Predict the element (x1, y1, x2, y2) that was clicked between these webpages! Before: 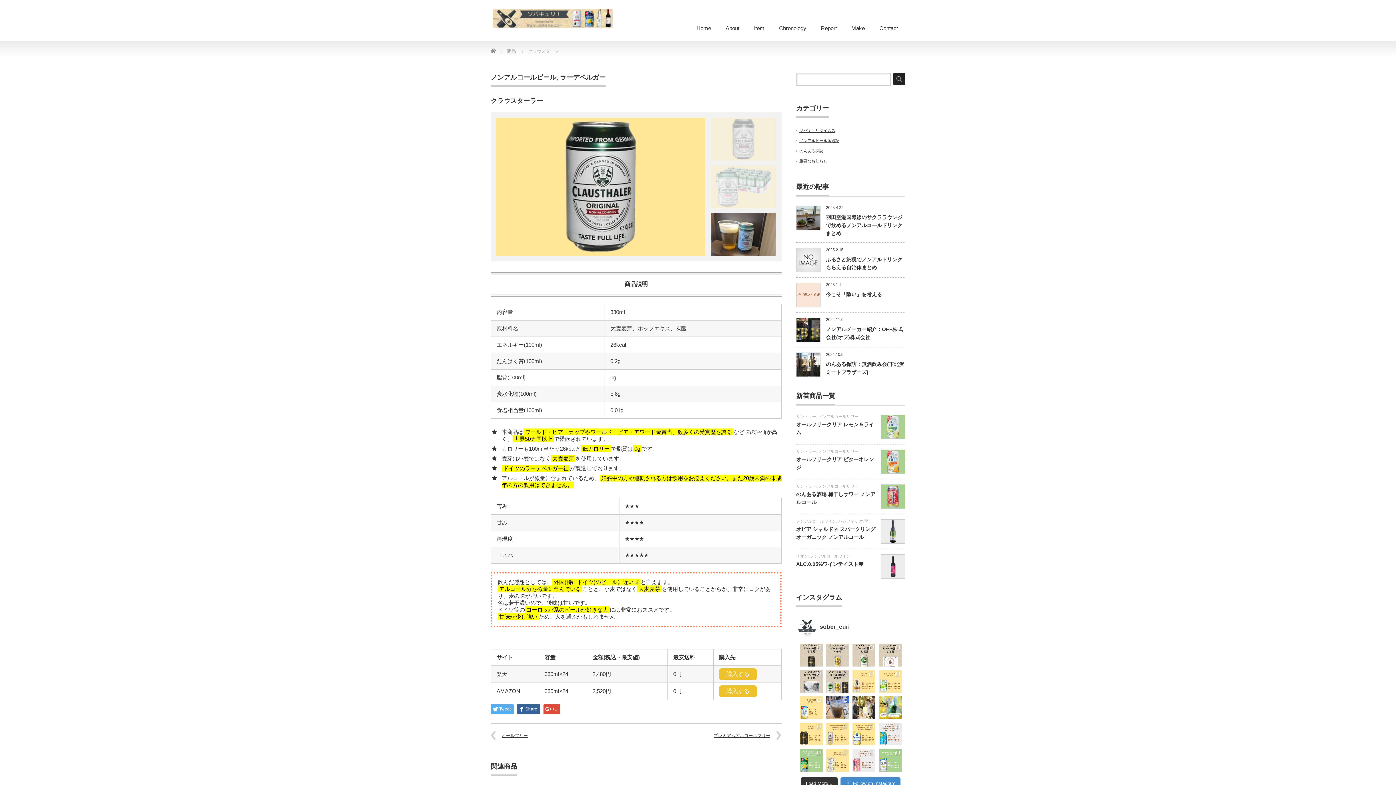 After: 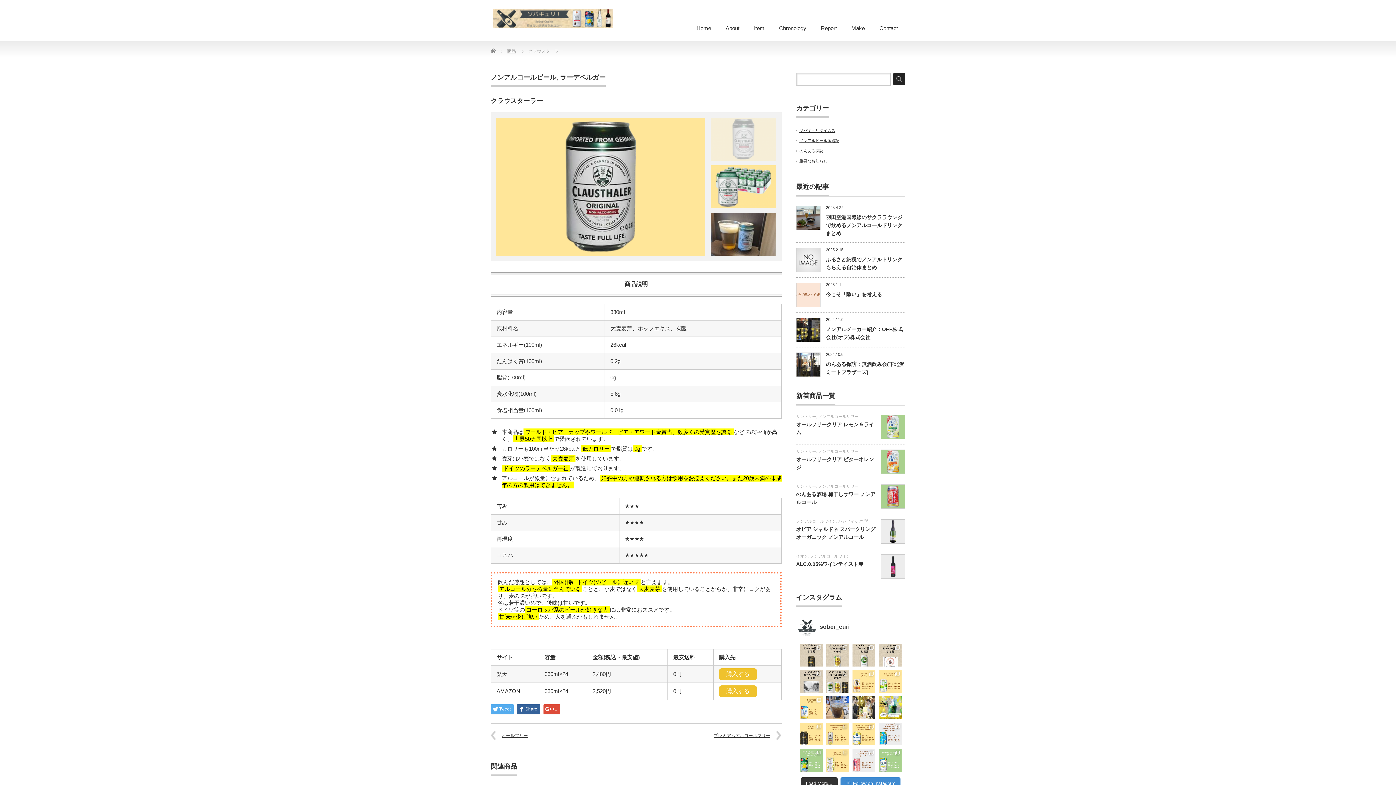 Action: bbox: (710, 165, 776, 208)